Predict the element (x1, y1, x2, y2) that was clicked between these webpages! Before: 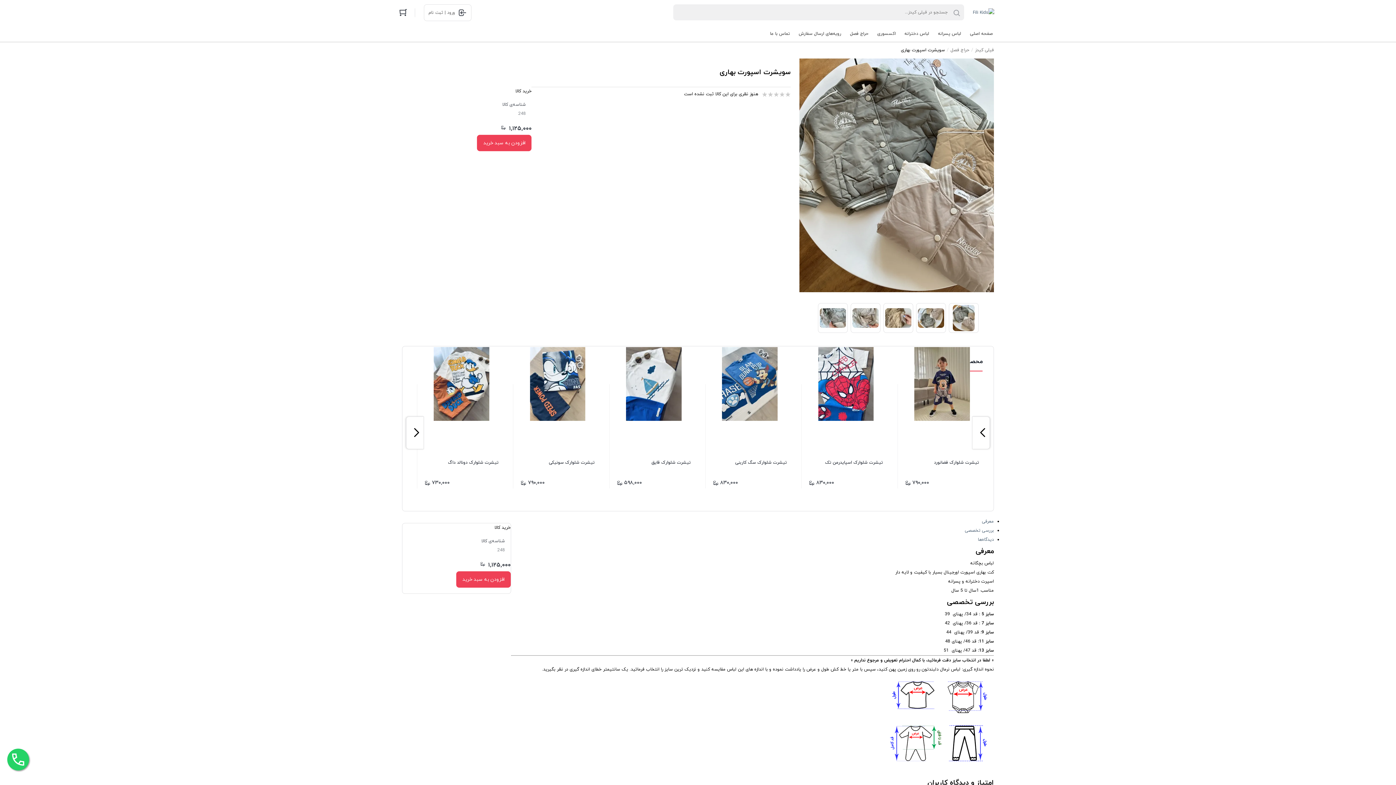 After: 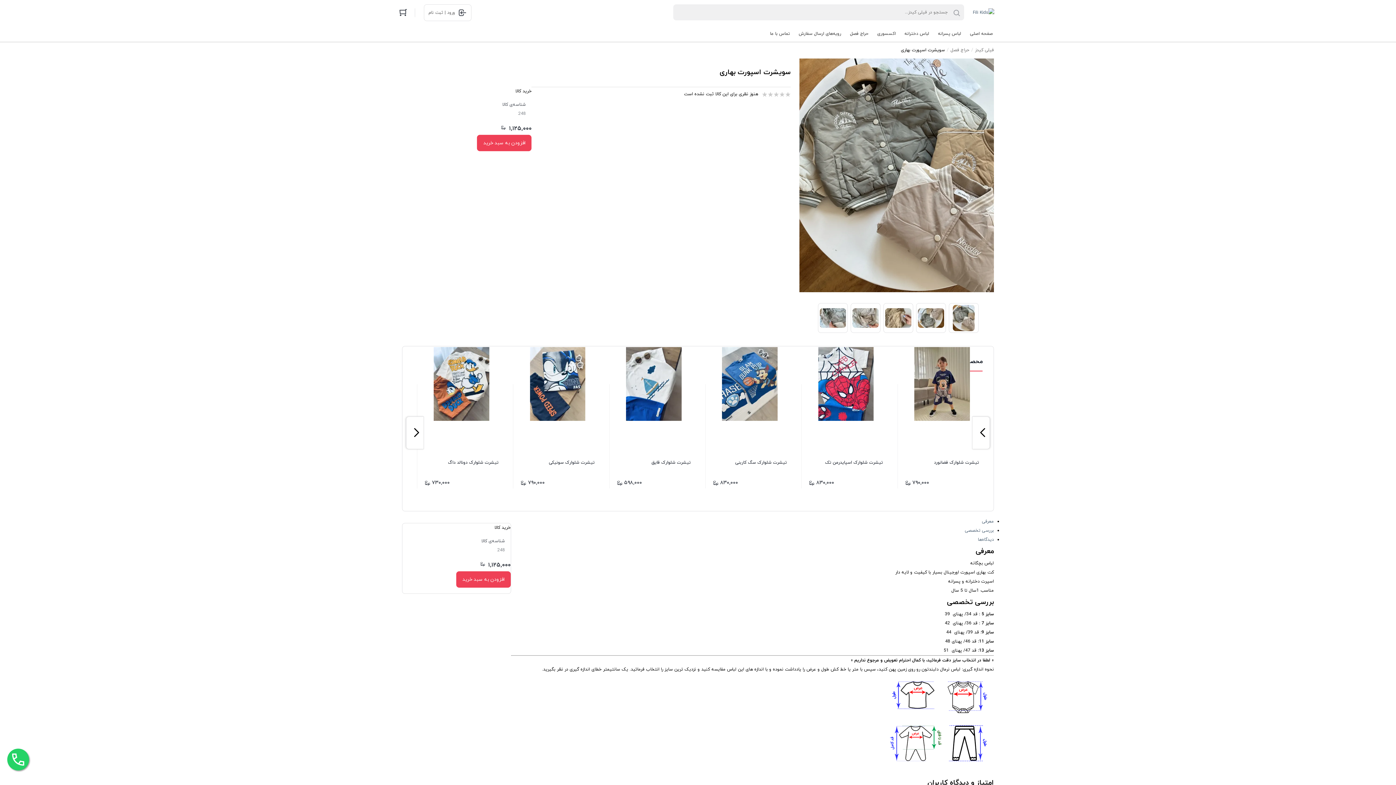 Action: bbox: (477, 134, 531, 151) label: افزودن به سبد خرید